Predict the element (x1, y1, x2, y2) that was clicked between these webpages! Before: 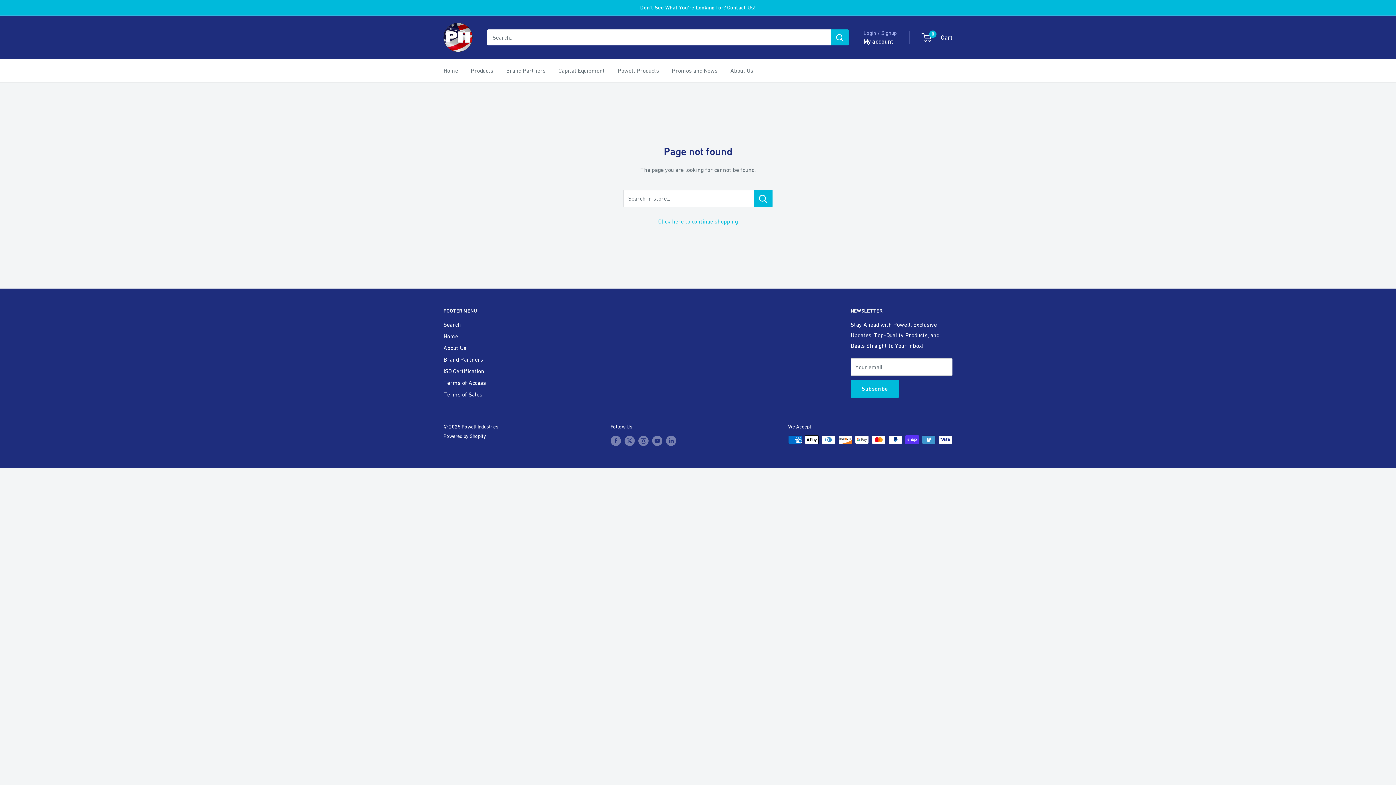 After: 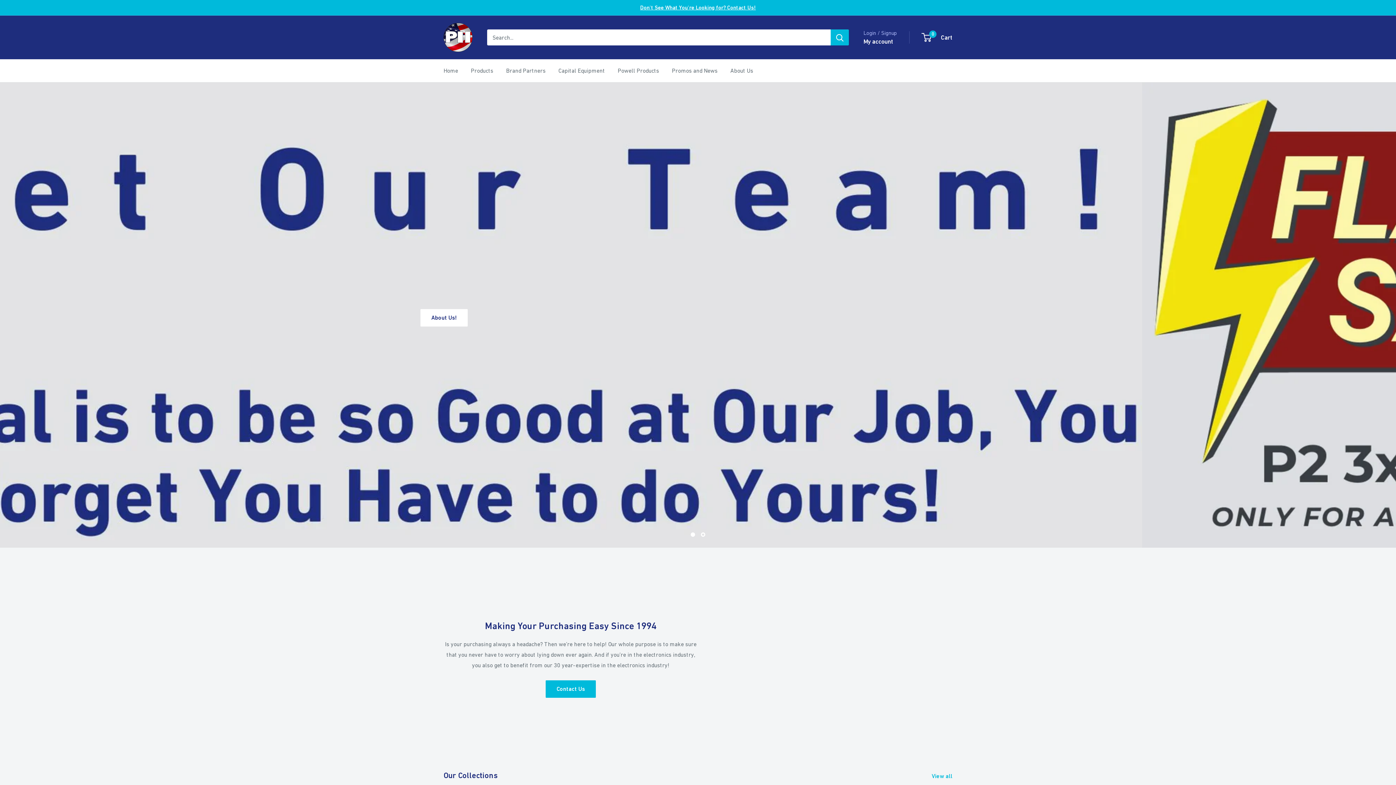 Action: bbox: (443, 330, 527, 342) label: Home